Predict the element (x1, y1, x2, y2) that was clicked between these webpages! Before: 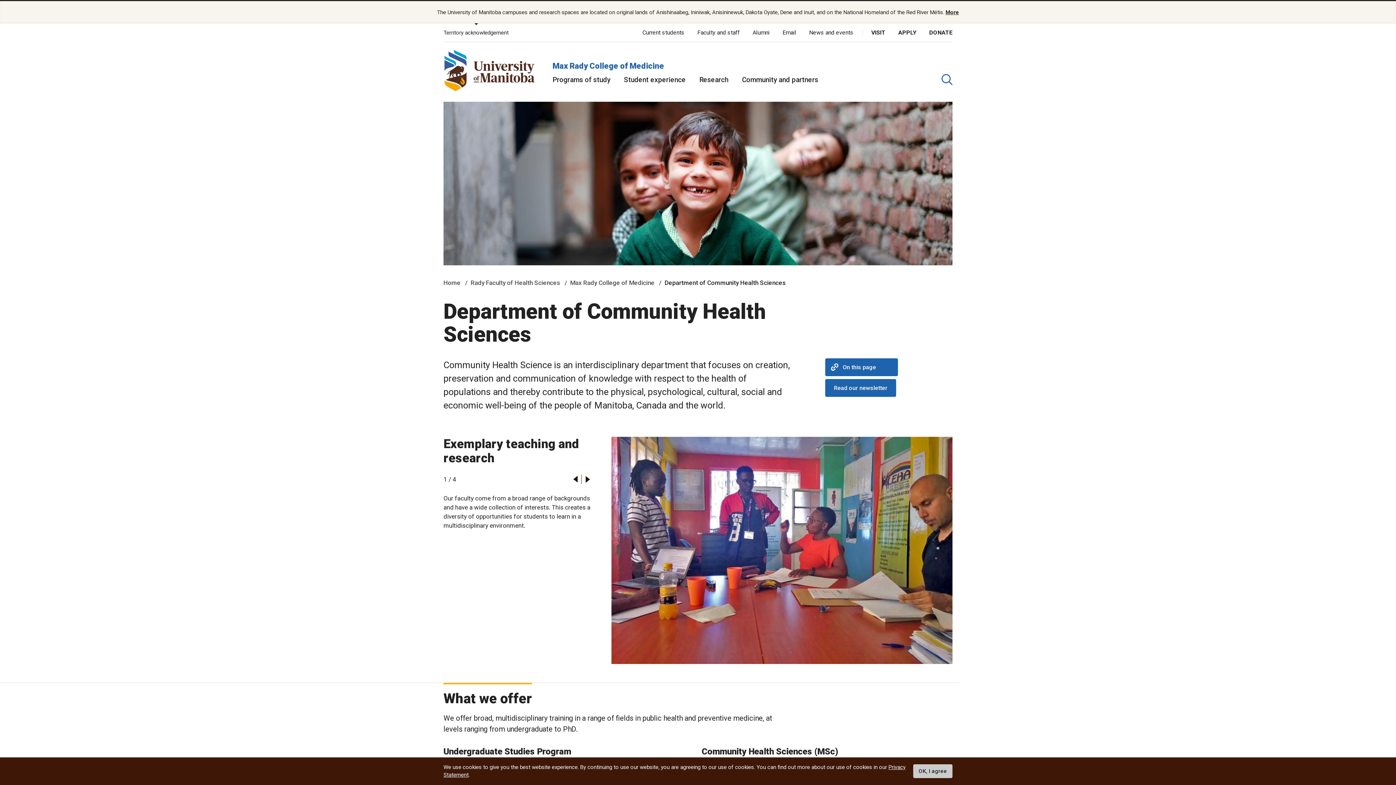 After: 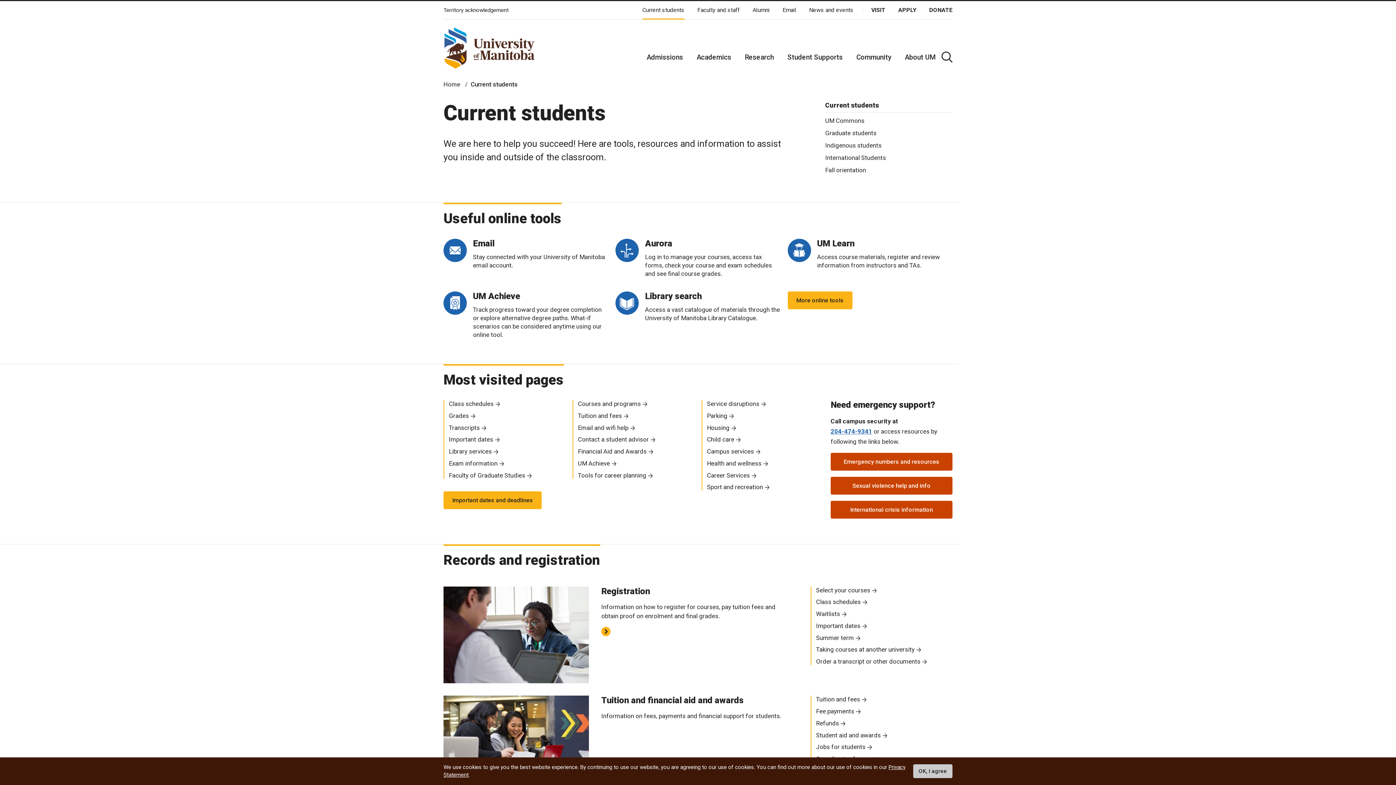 Action: label: Current students bbox: (642, 29, 684, 36)